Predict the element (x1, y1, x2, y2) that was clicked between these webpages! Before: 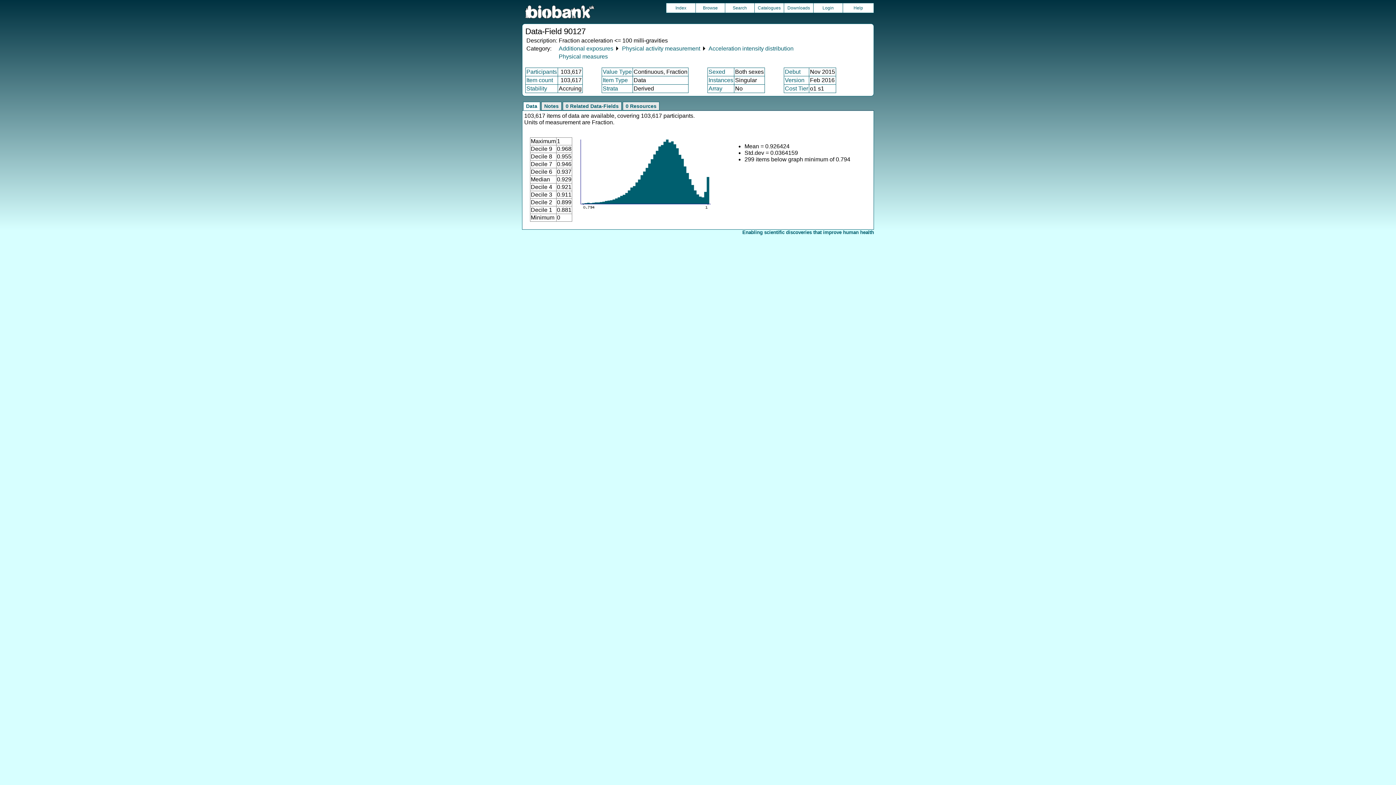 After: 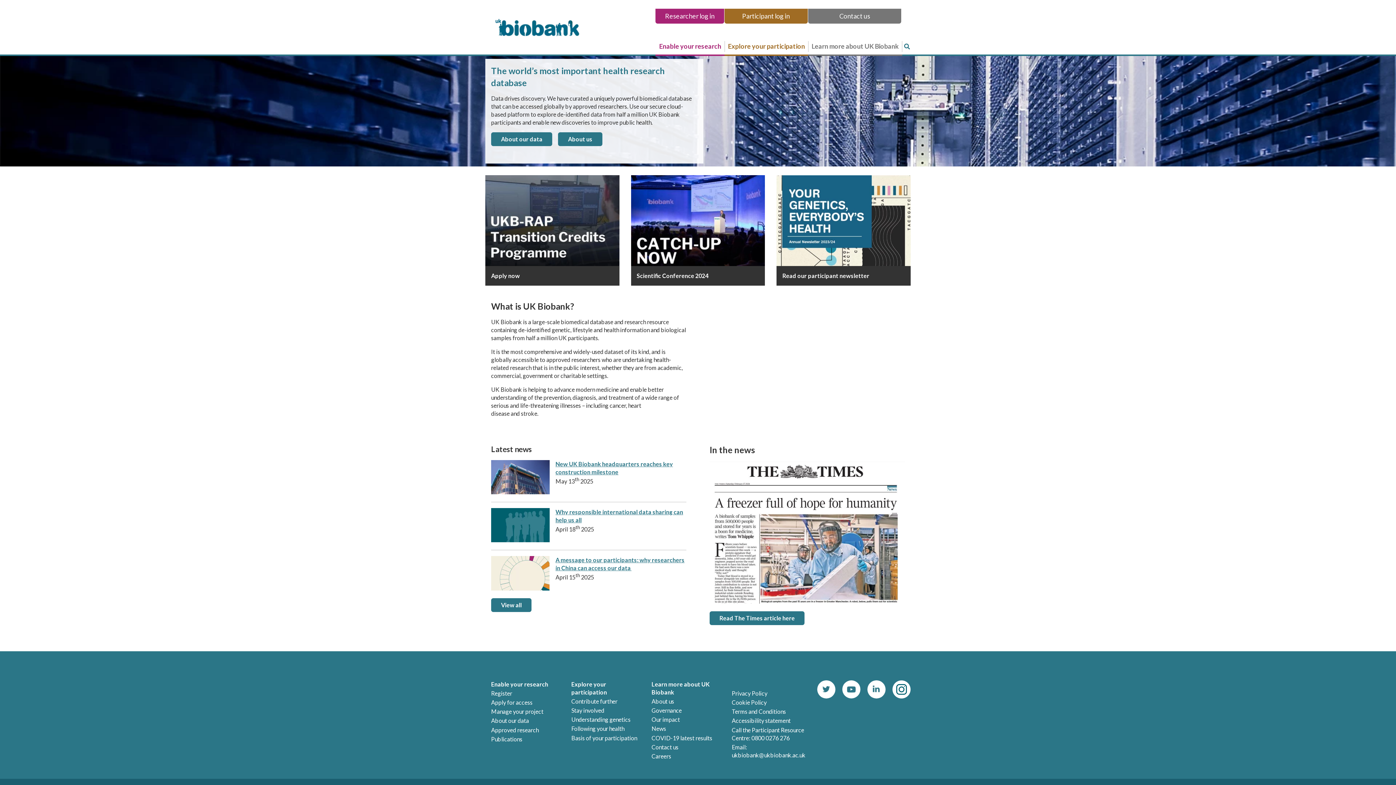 Action: bbox: (522, 14, 594, 20)